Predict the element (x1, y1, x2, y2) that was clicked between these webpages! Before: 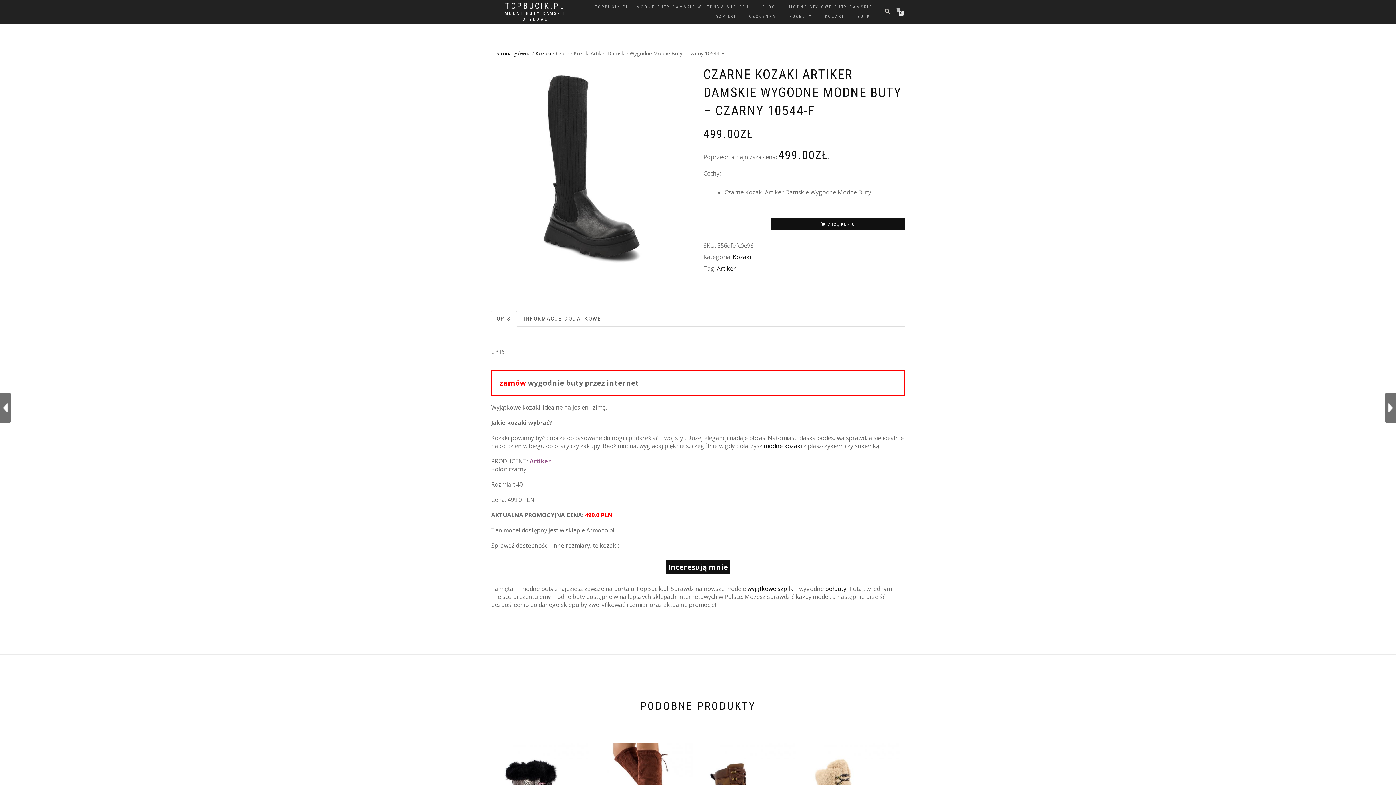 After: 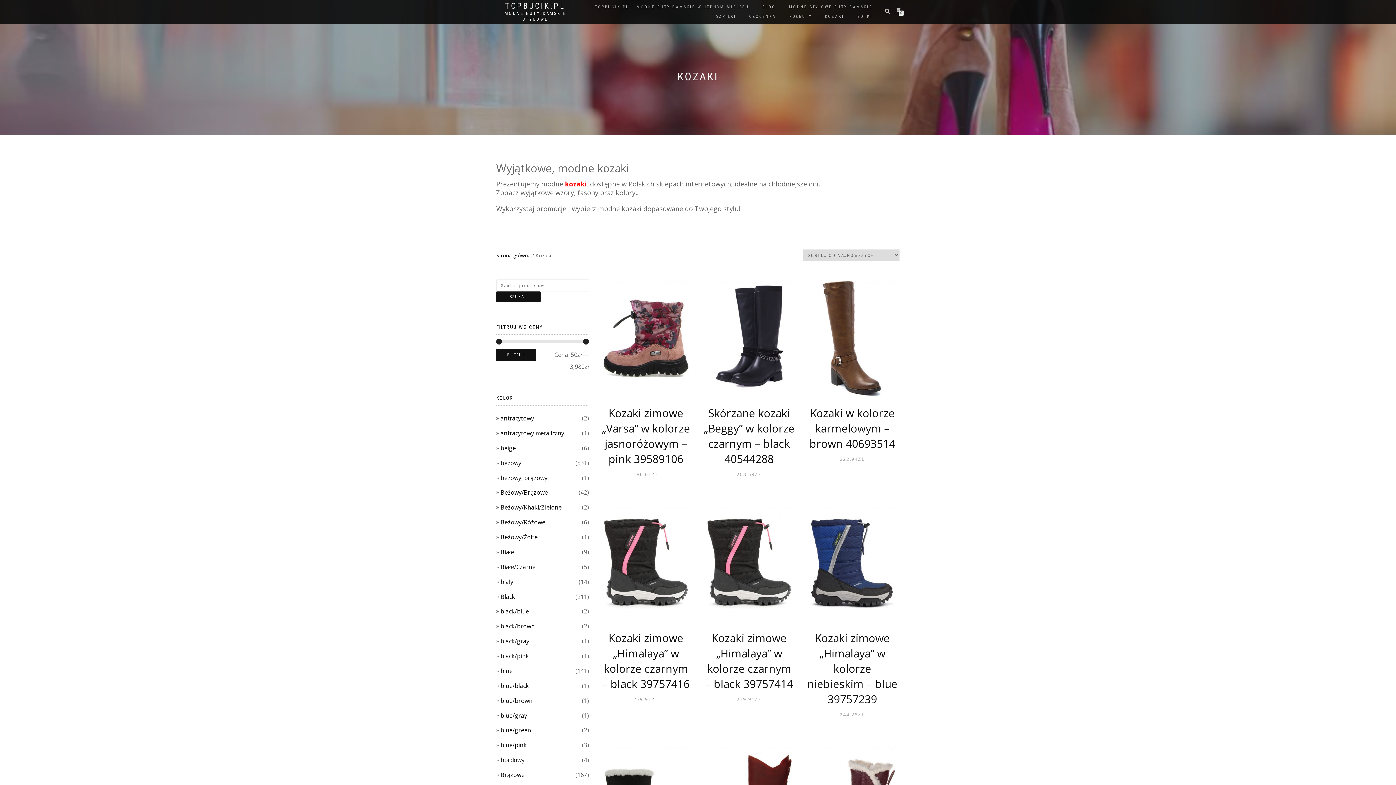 Action: bbox: (764, 442, 802, 450) label: modne kozaki